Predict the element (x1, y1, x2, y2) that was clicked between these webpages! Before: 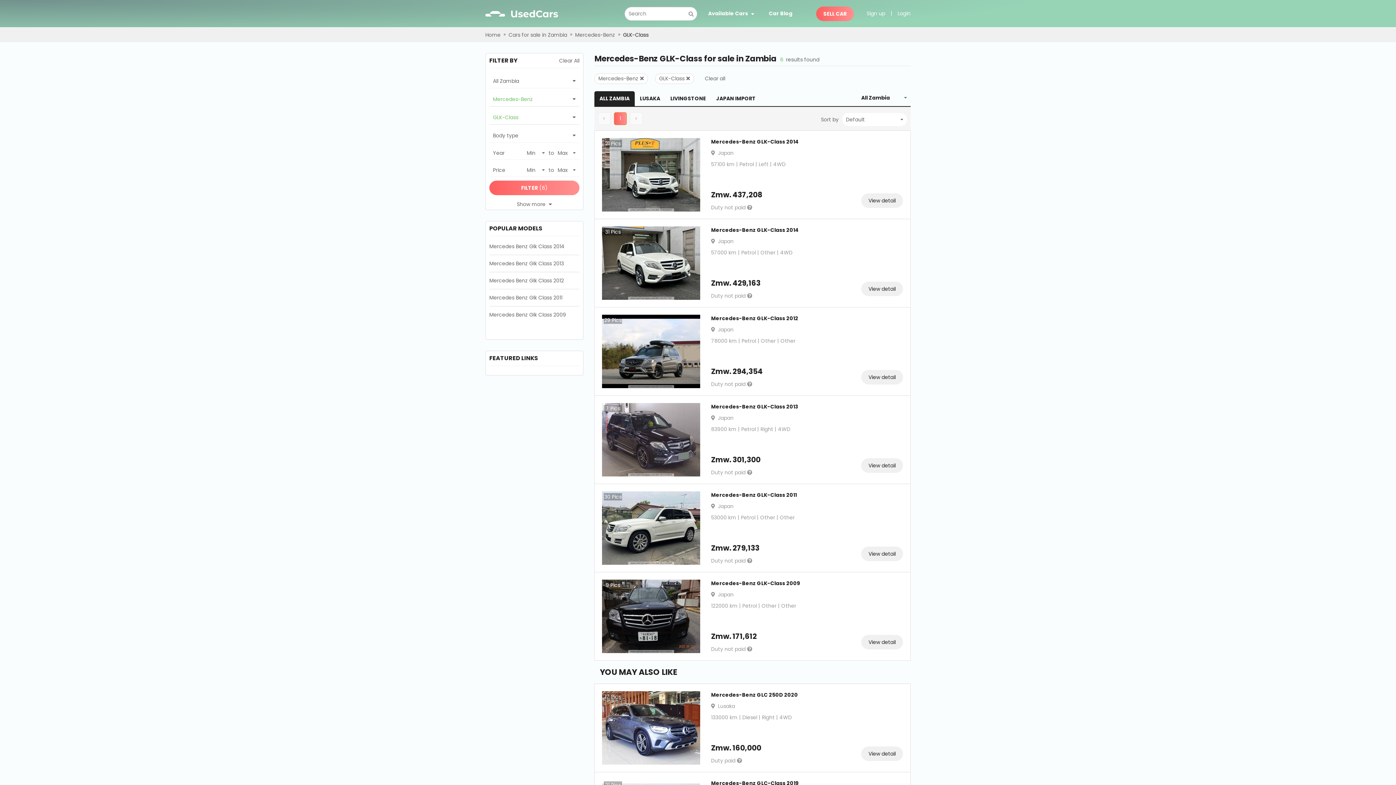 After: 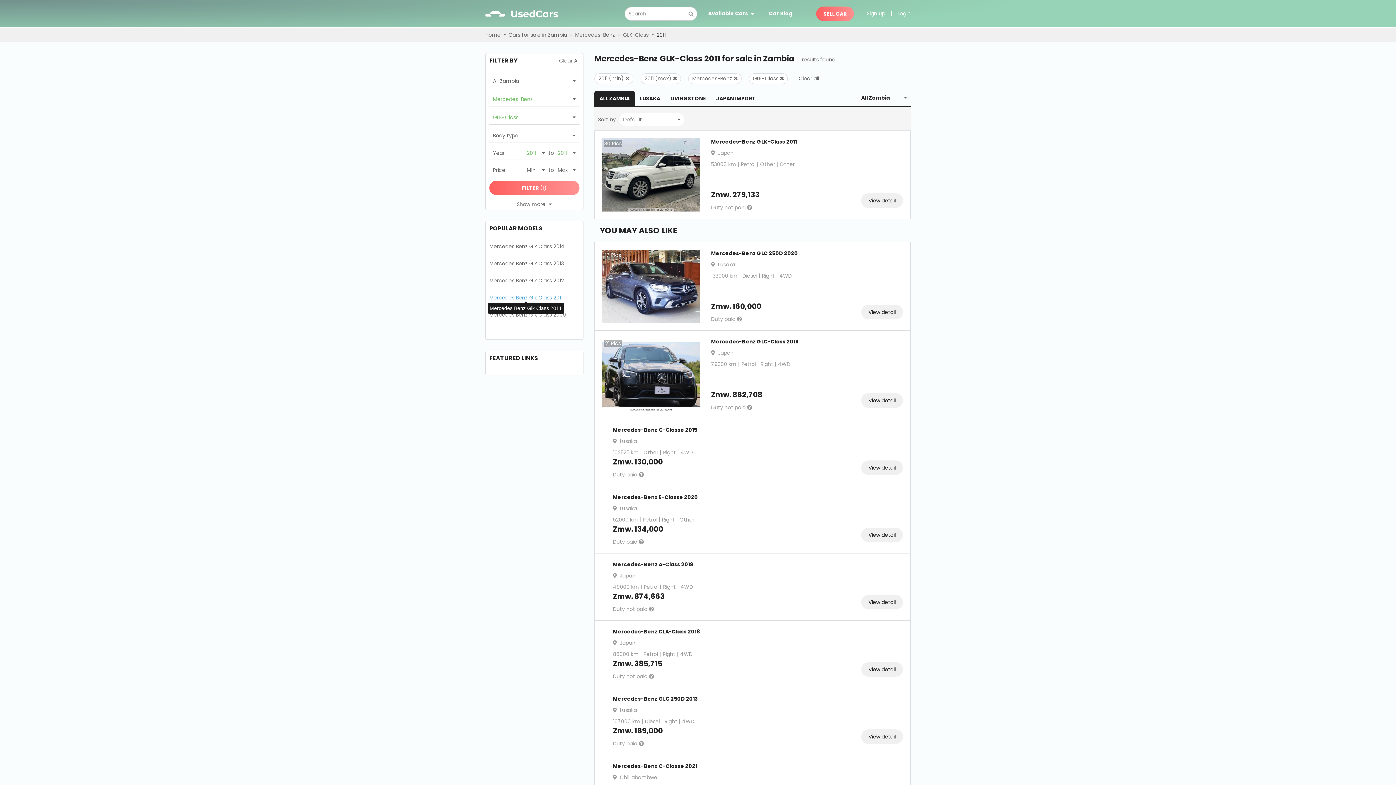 Action: label: Mercedes Benz Glk Class 2011 bbox: (489, 289, 579, 306)